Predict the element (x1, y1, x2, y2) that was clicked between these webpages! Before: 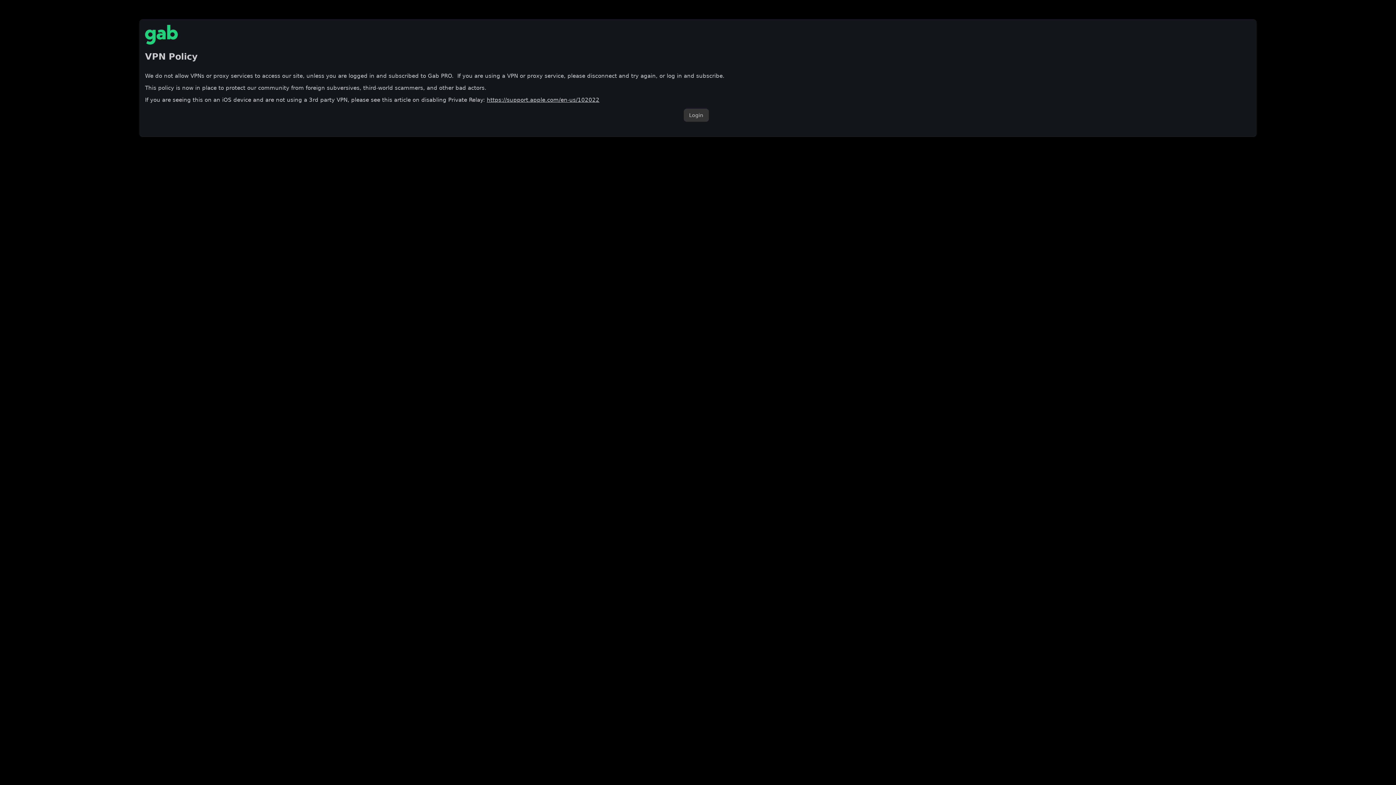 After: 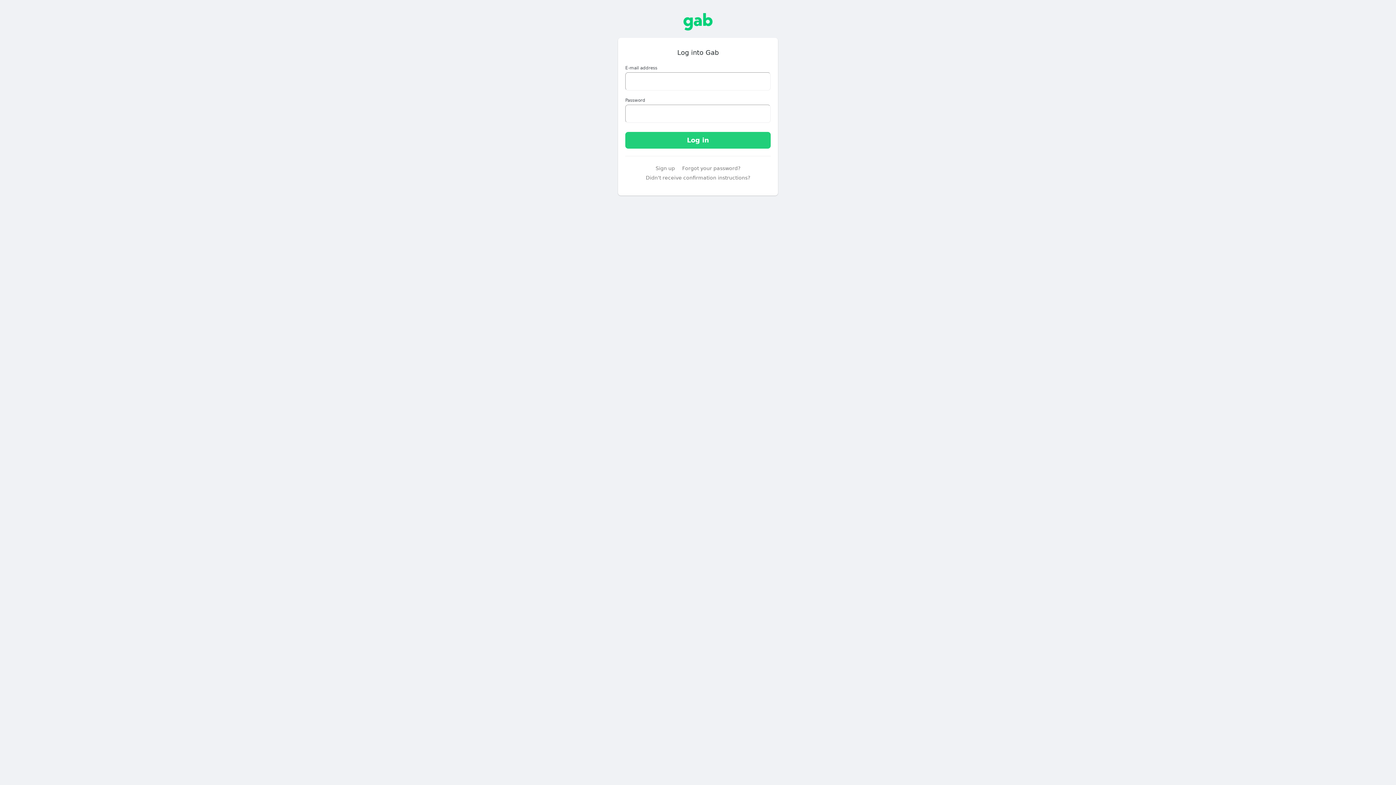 Action: bbox: (683, 108, 708, 121) label: Login